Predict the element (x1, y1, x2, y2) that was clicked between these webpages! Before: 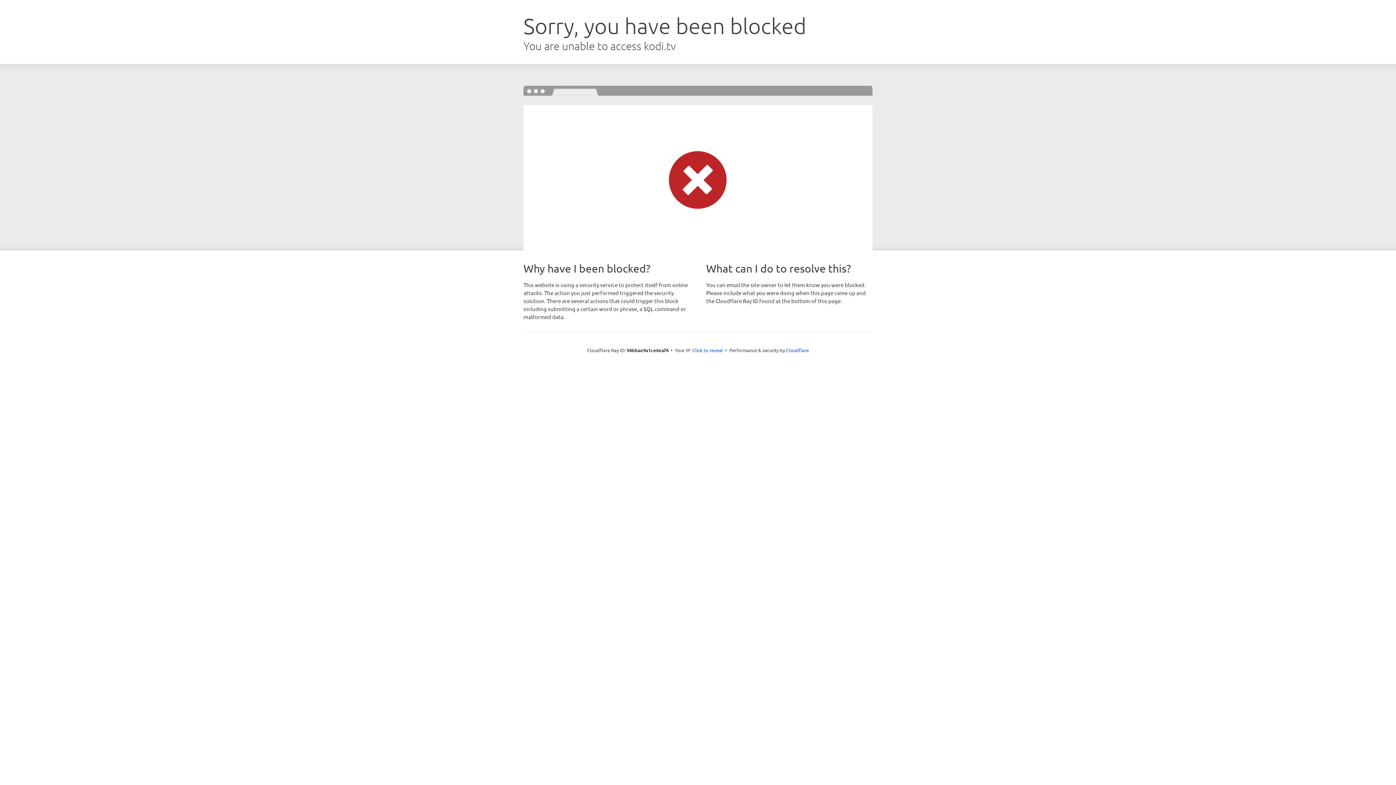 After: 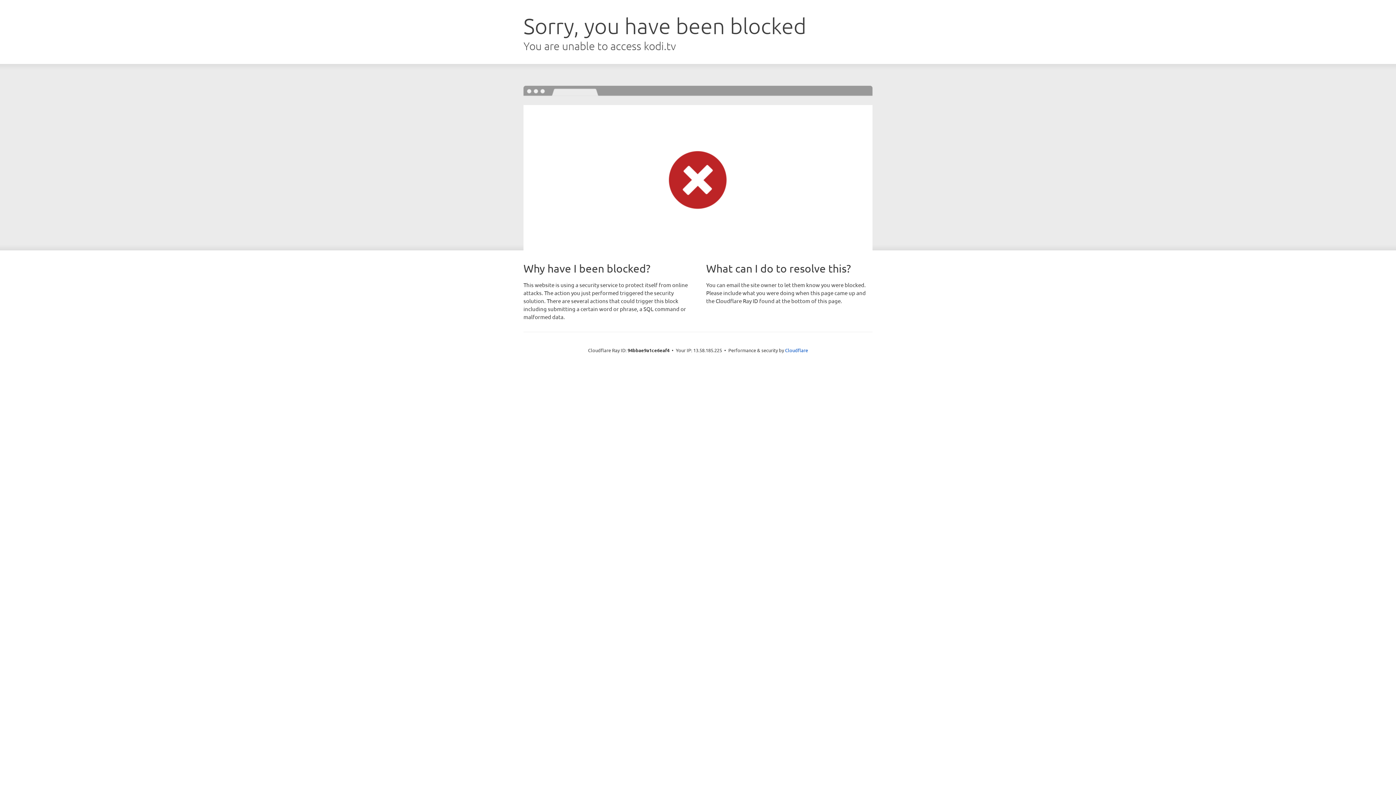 Action: bbox: (692, 346, 723, 353) label: Click to reveal